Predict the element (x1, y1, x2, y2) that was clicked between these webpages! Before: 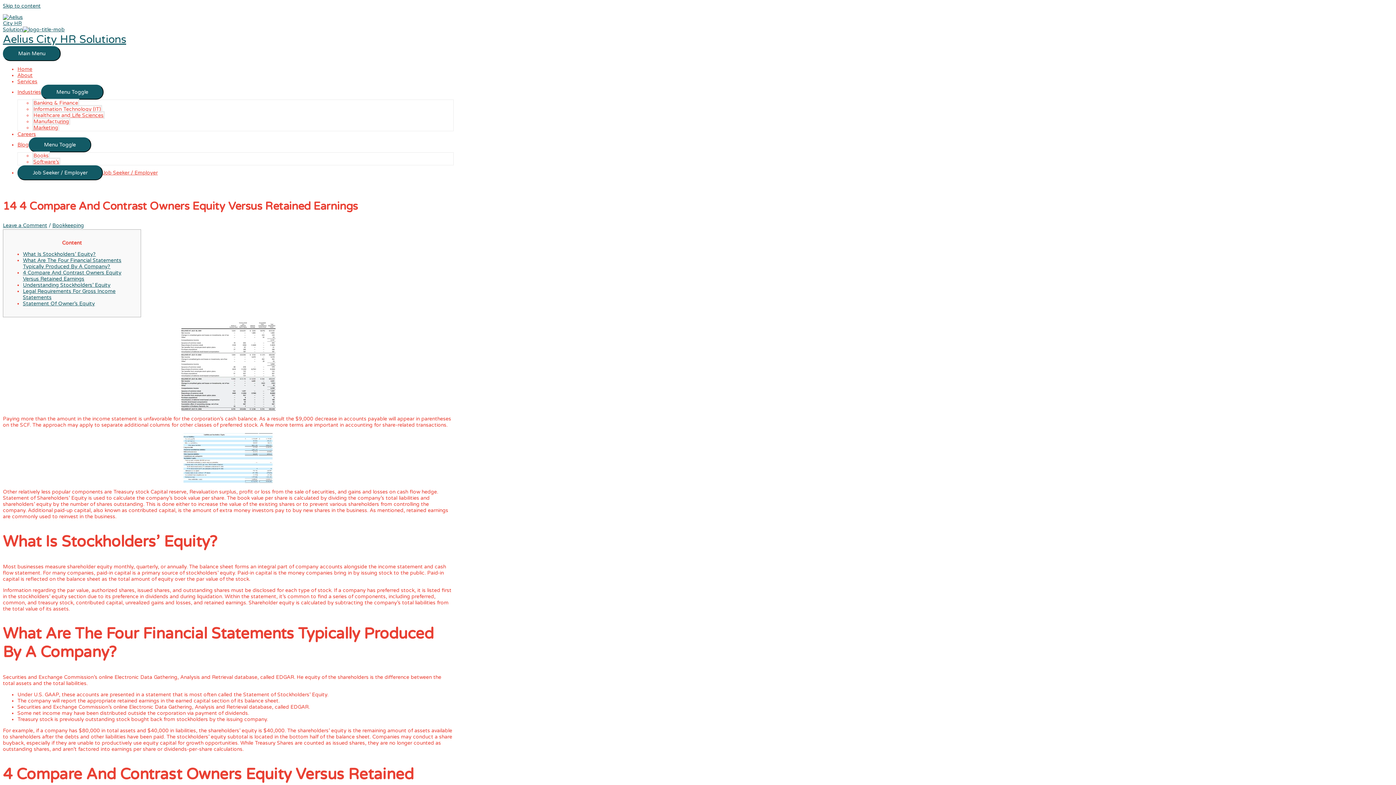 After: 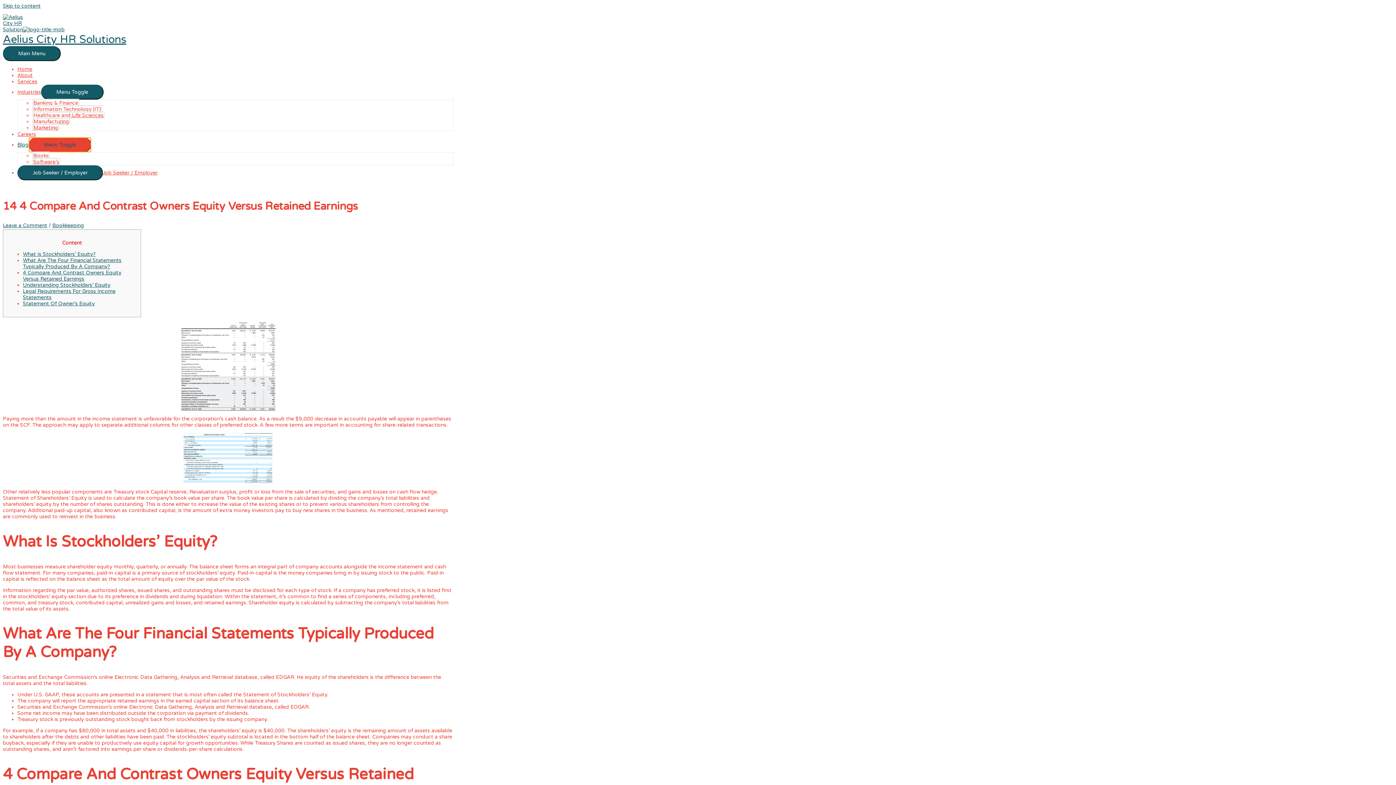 Action: label: Menu Toggle bbox: (28, 137, 91, 152)